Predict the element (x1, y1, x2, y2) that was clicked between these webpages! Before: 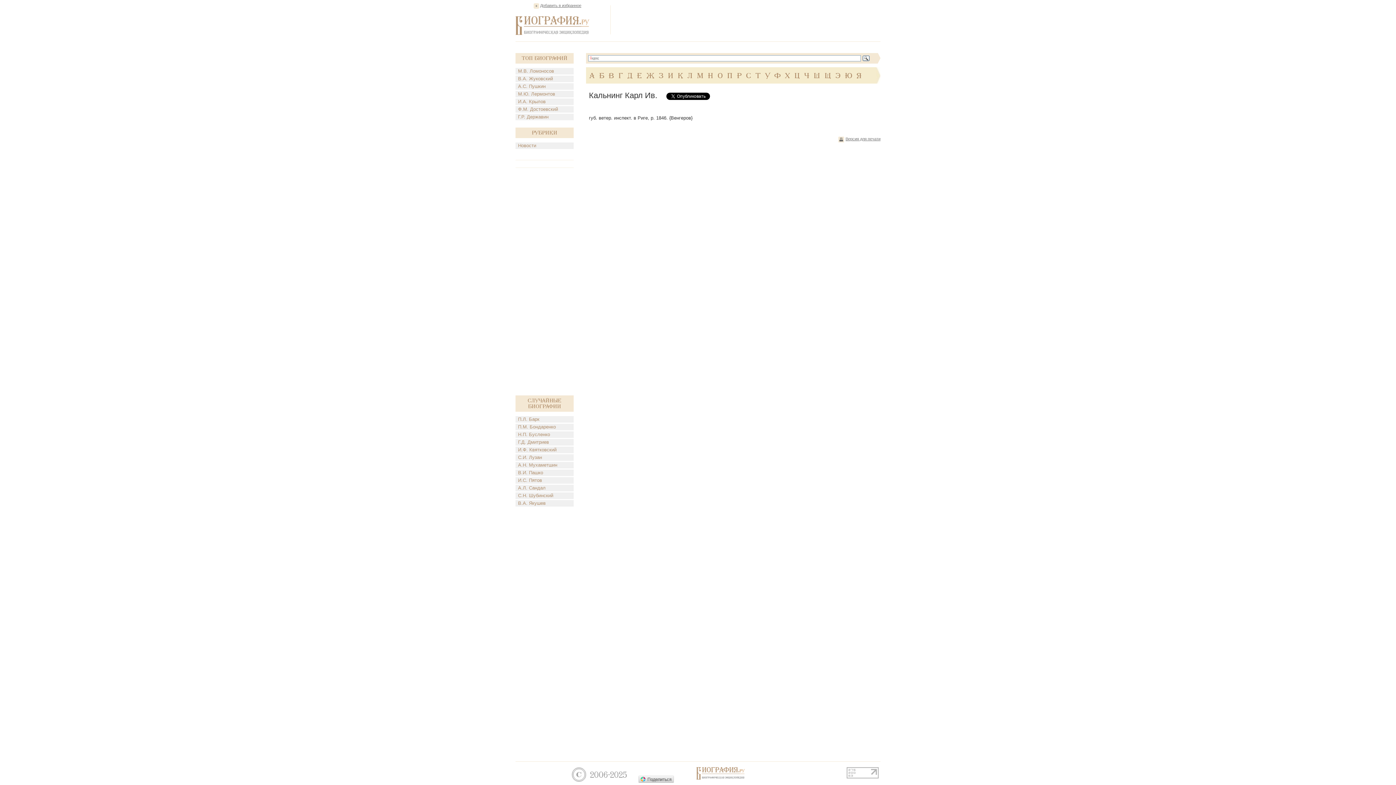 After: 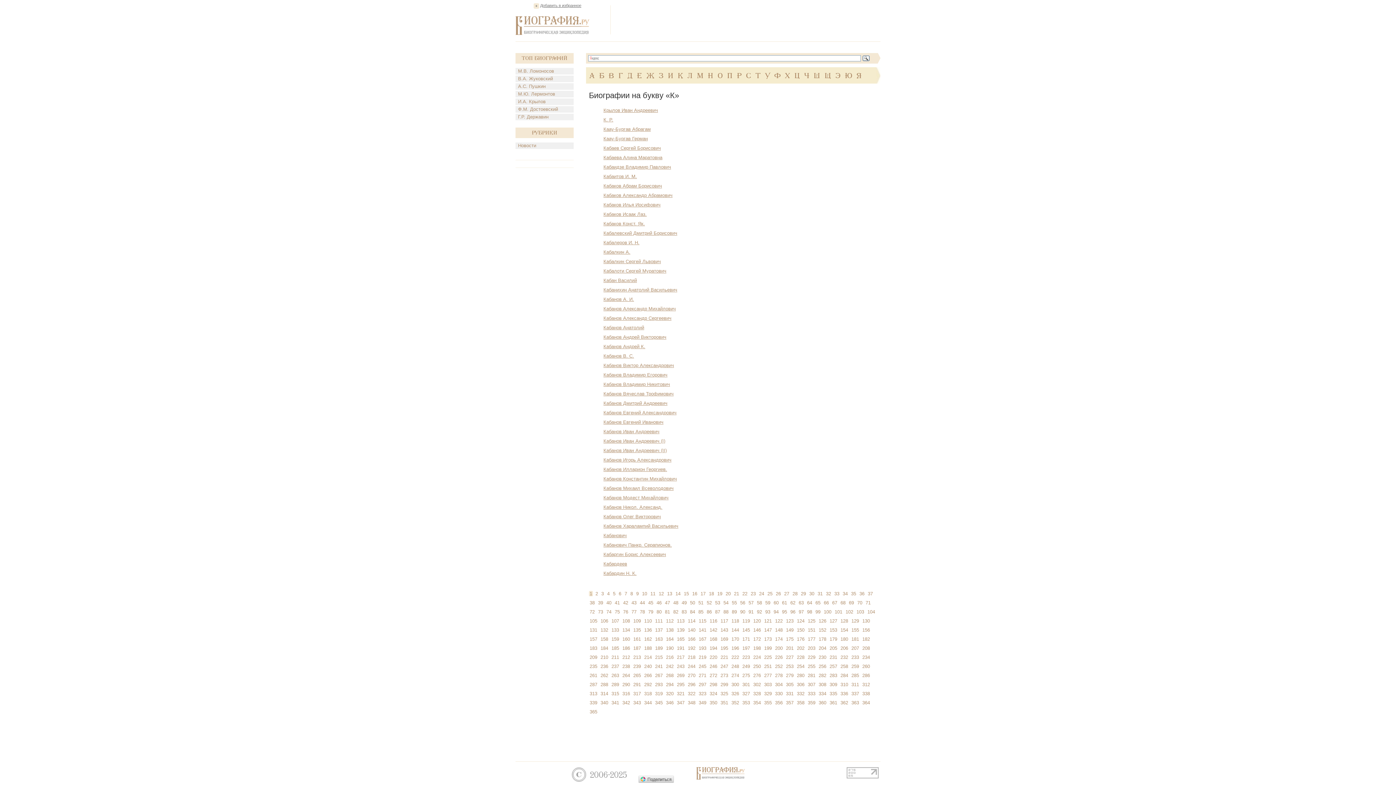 Action: bbox: (677, 72, 683, 79) label: К